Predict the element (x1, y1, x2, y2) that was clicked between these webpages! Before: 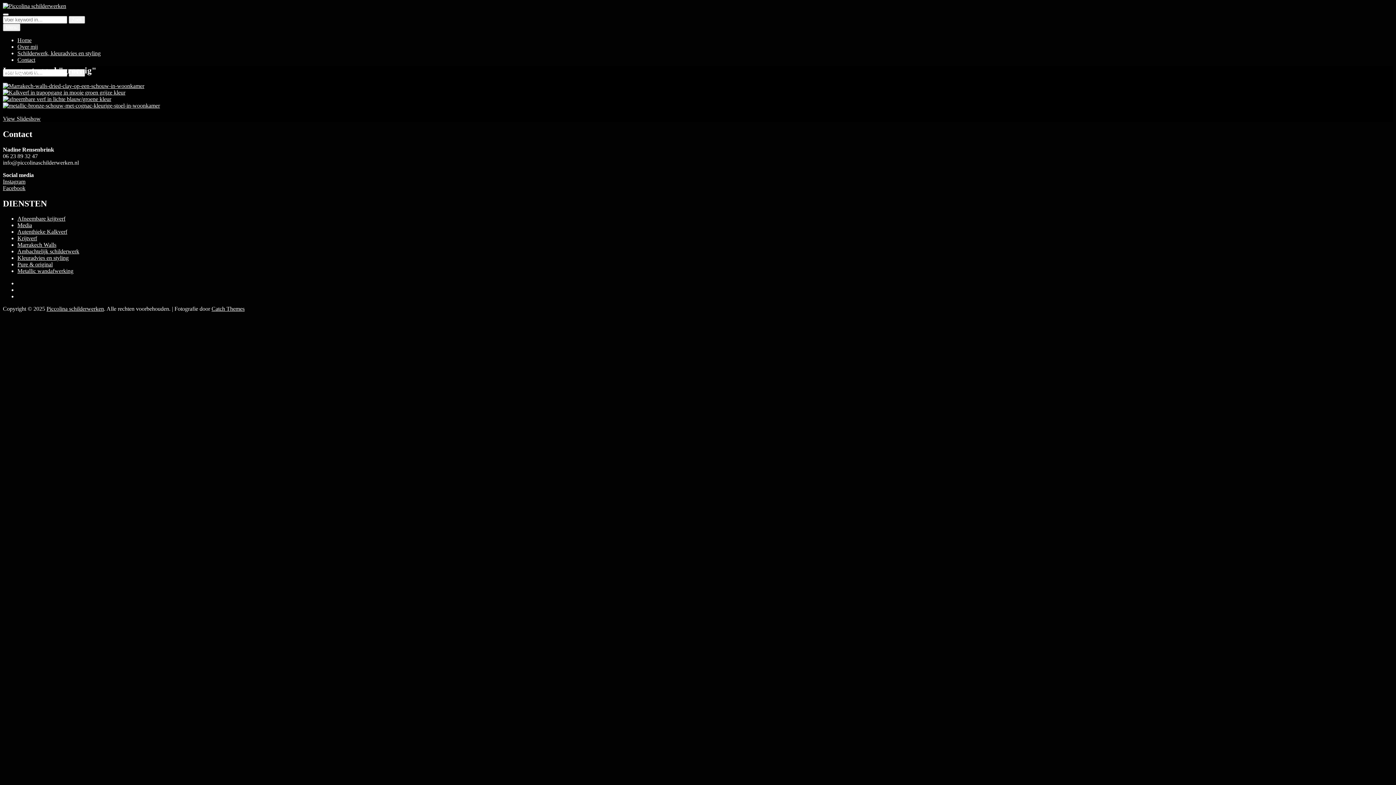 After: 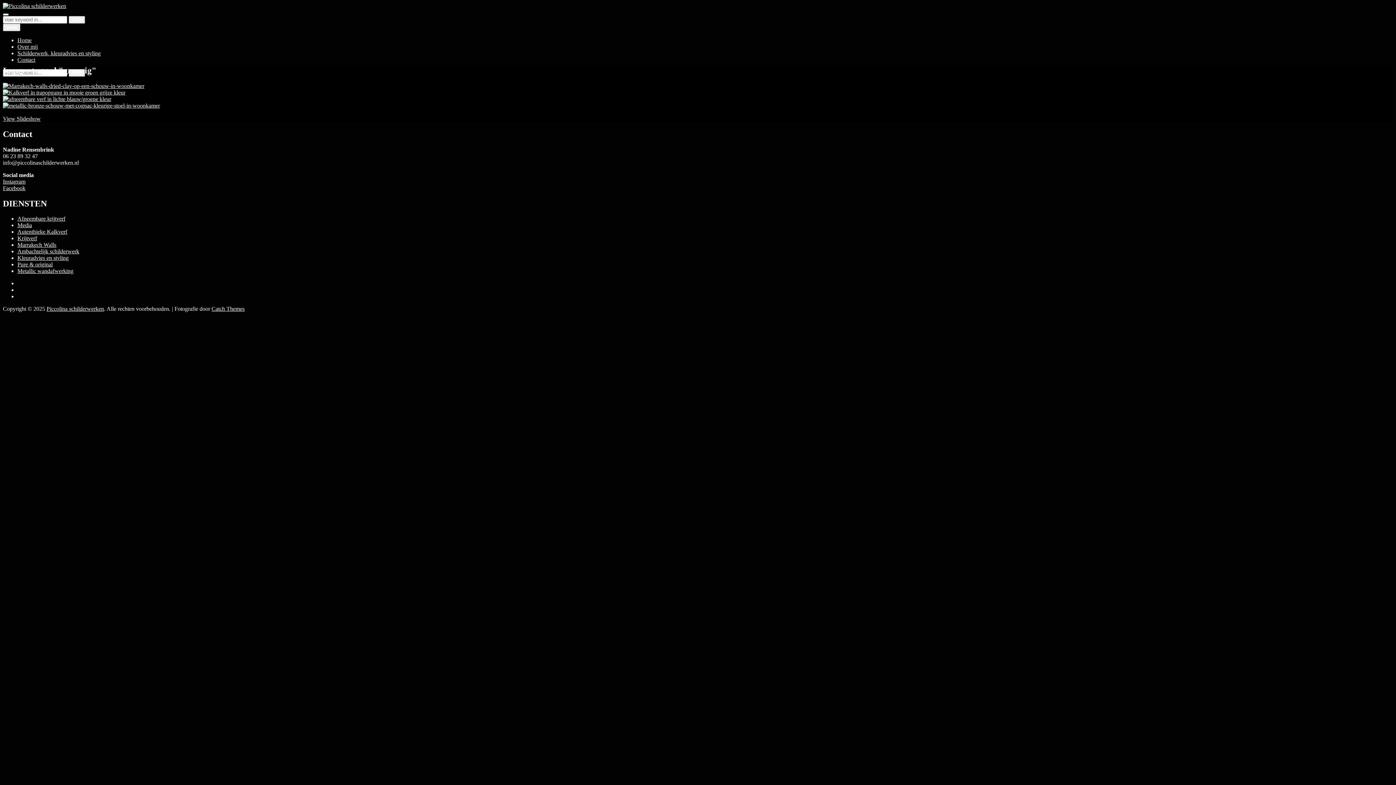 Action: bbox: (211, 305, 244, 312) label: Catch Themes